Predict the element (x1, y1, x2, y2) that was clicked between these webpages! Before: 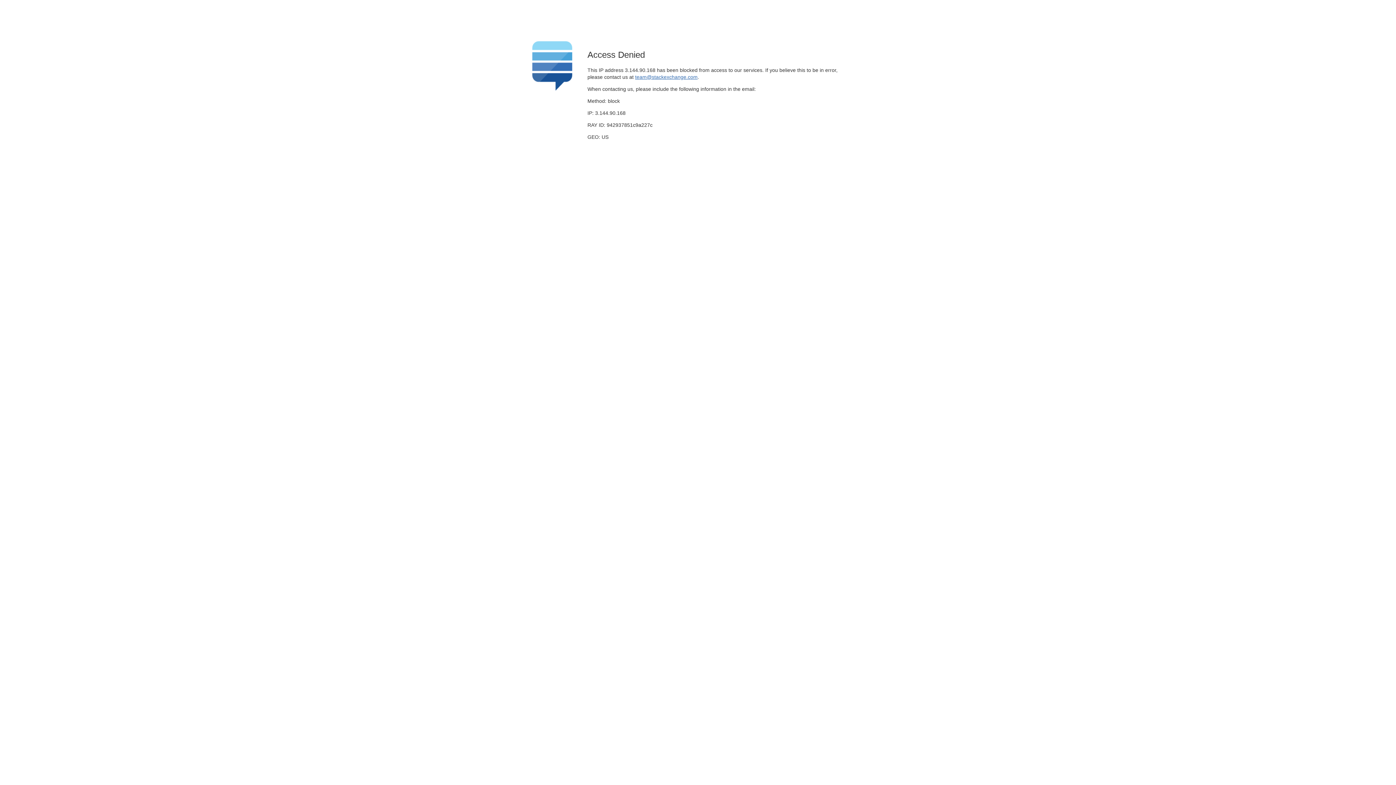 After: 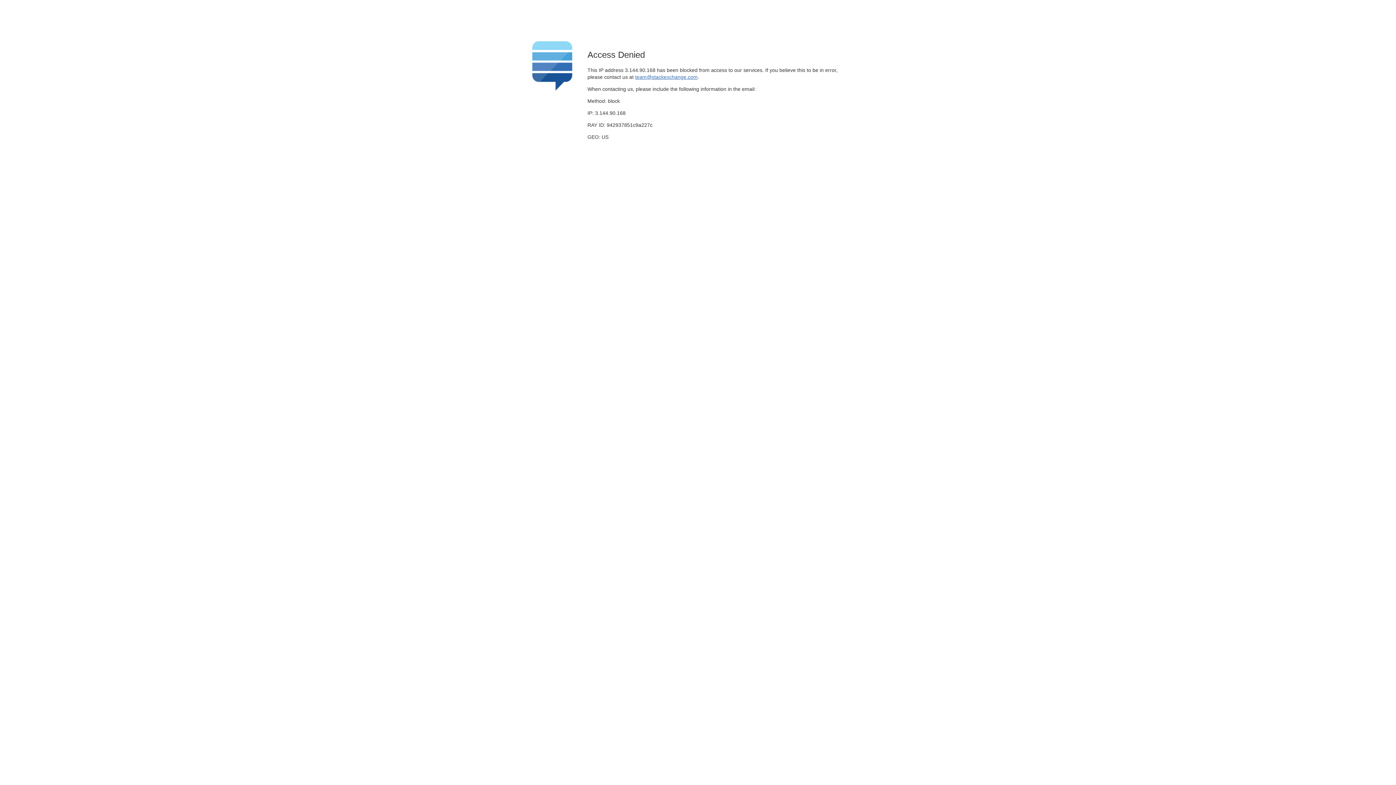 Action: label: team@stackexchange.com bbox: (635, 74, 697, 79)